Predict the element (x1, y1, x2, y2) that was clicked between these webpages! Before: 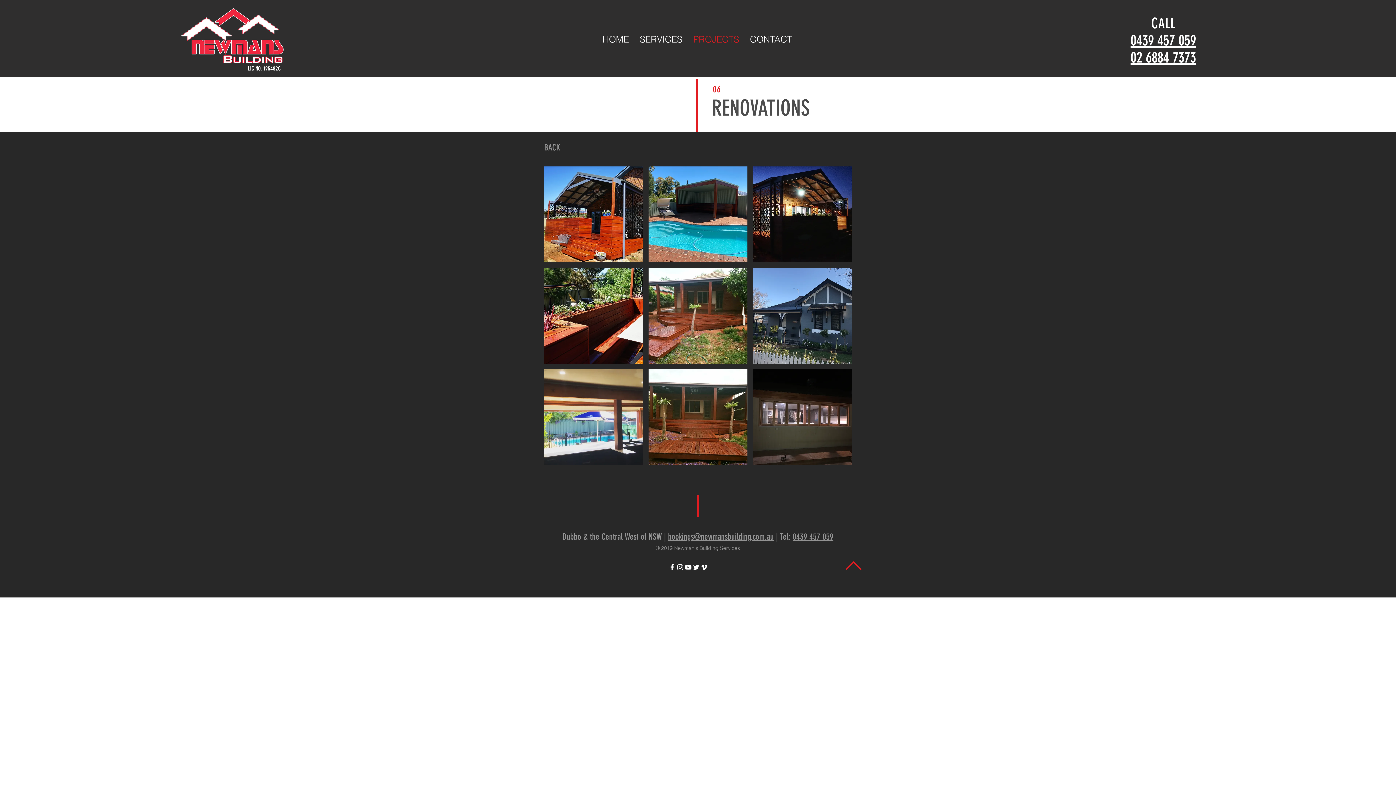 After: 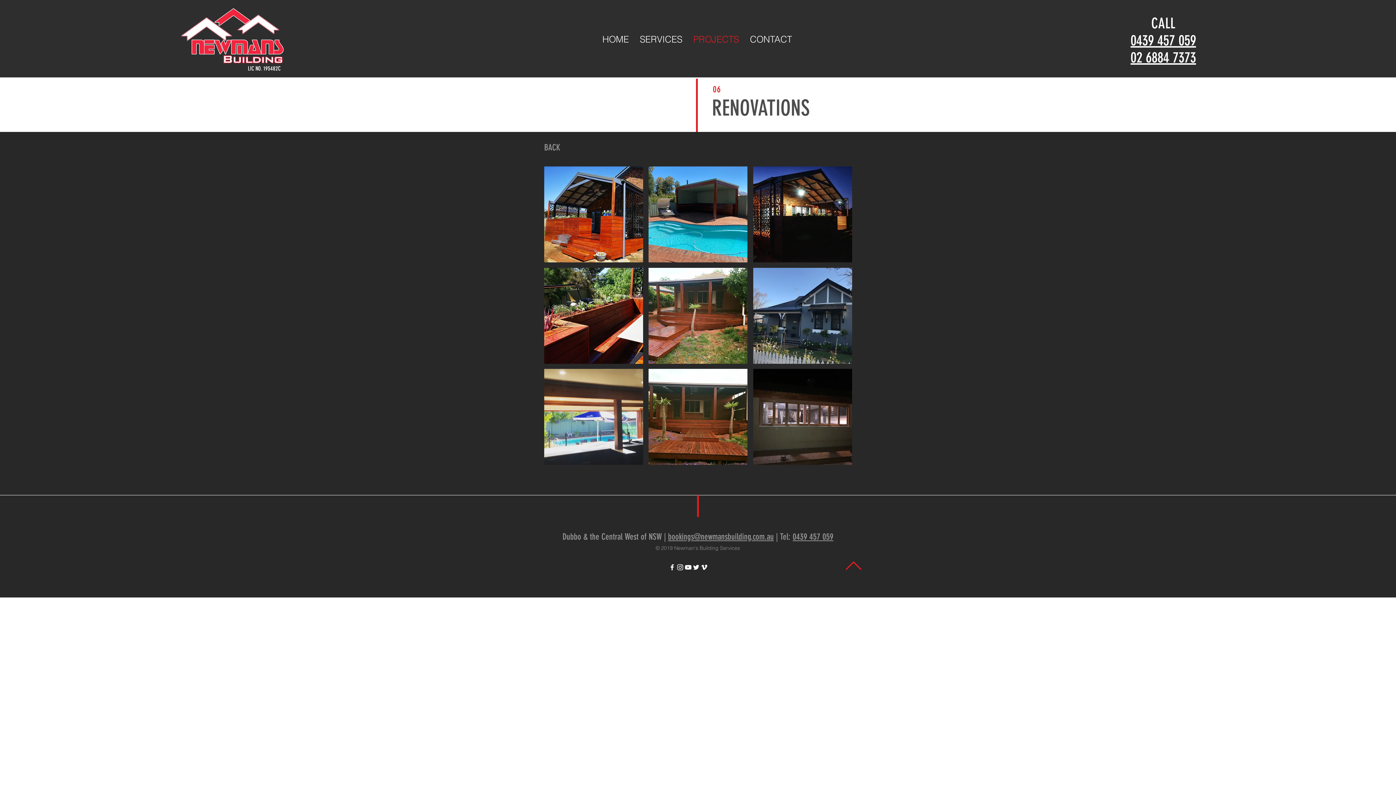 Action: bbox: (684, 563, 692, 571) label: White YouTube Icon